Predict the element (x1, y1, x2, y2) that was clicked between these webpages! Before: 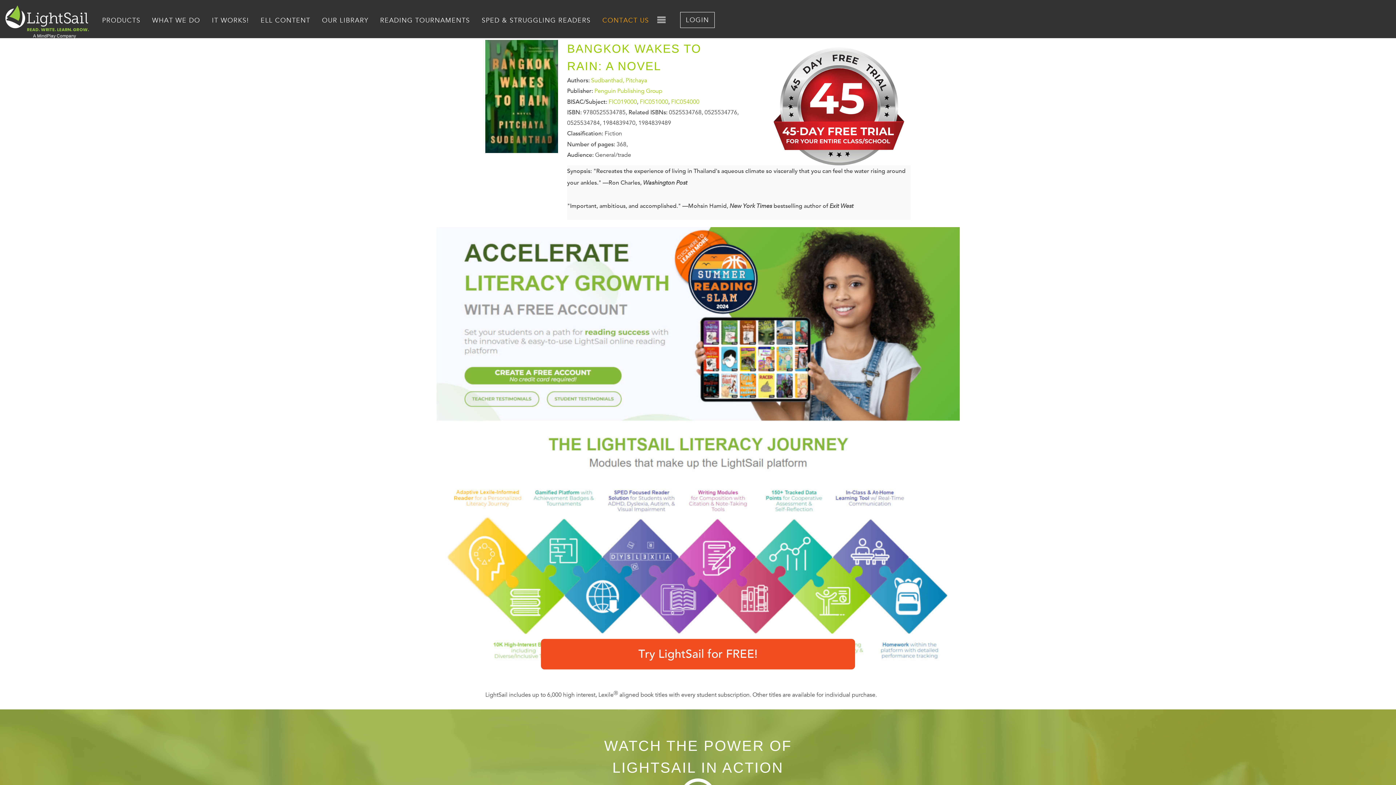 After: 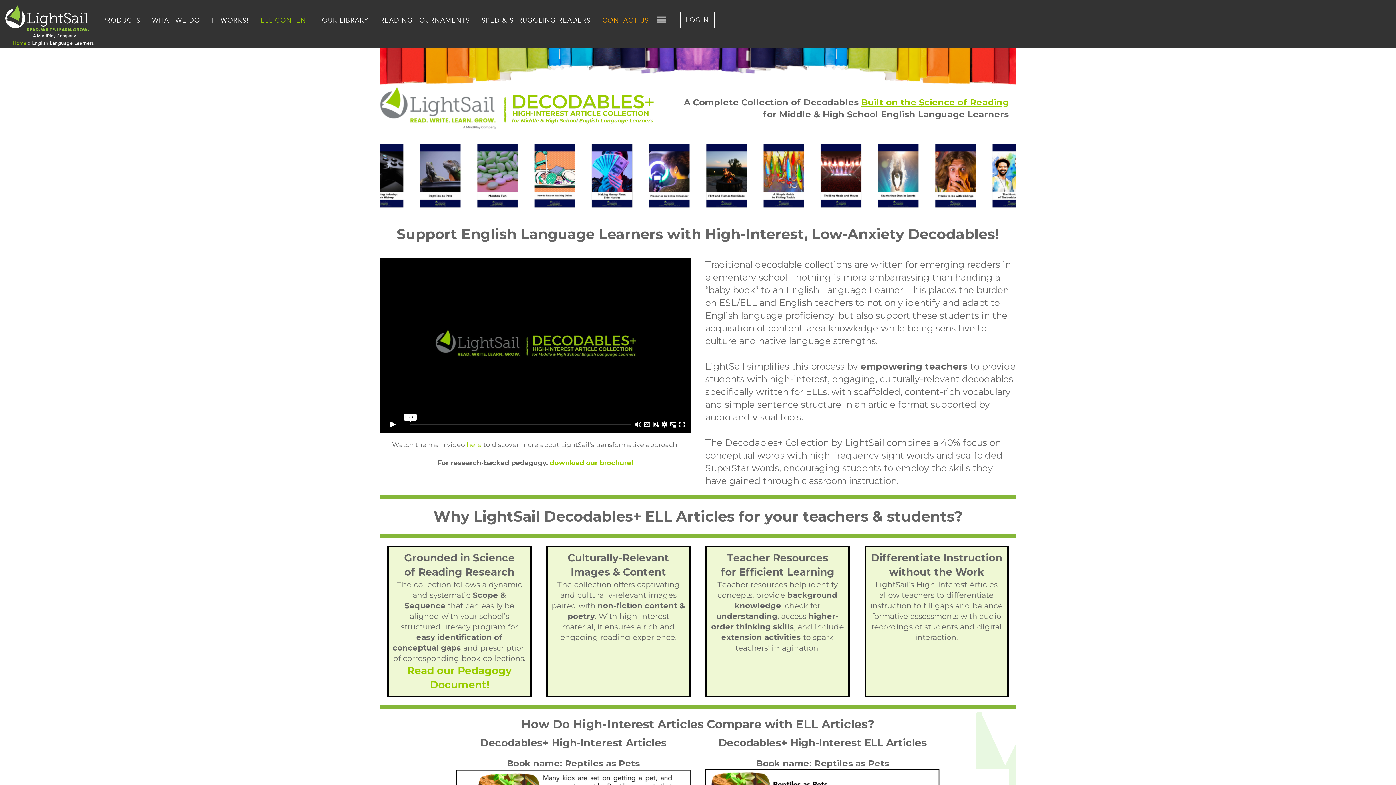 Action: bbox: (255, 12, 315, 28) label: ELL CONTENT